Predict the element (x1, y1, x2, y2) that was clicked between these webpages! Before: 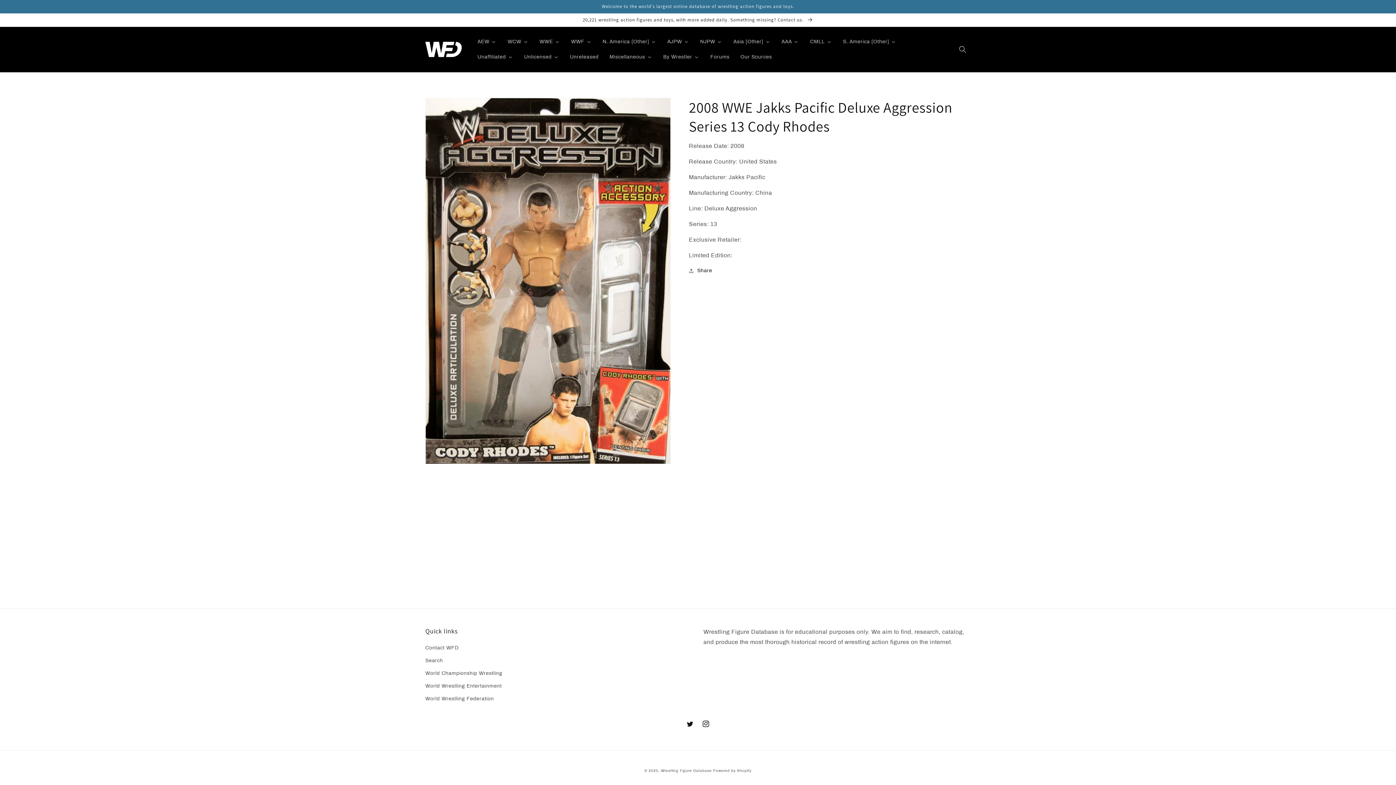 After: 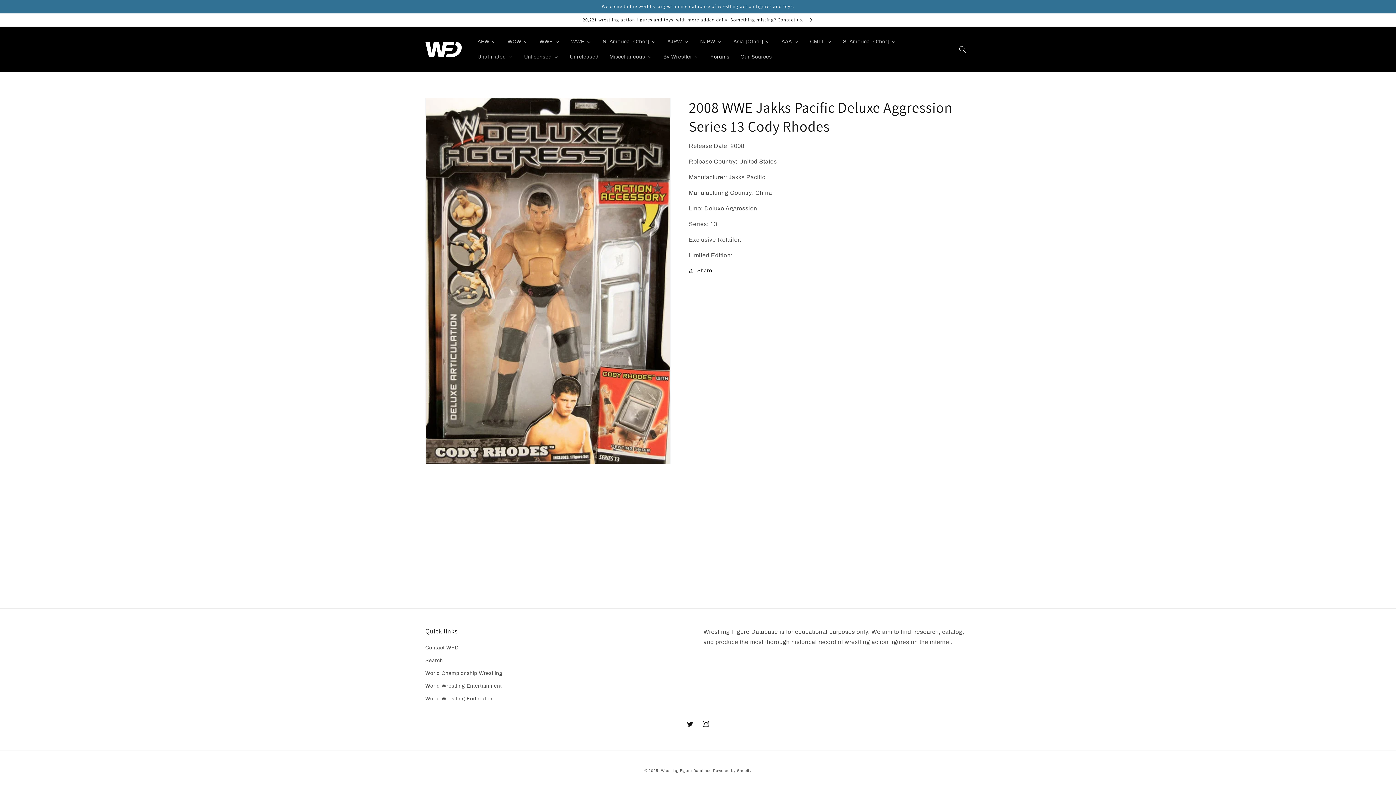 Action: label: Forums bbox: (704, 49, 734, 64)